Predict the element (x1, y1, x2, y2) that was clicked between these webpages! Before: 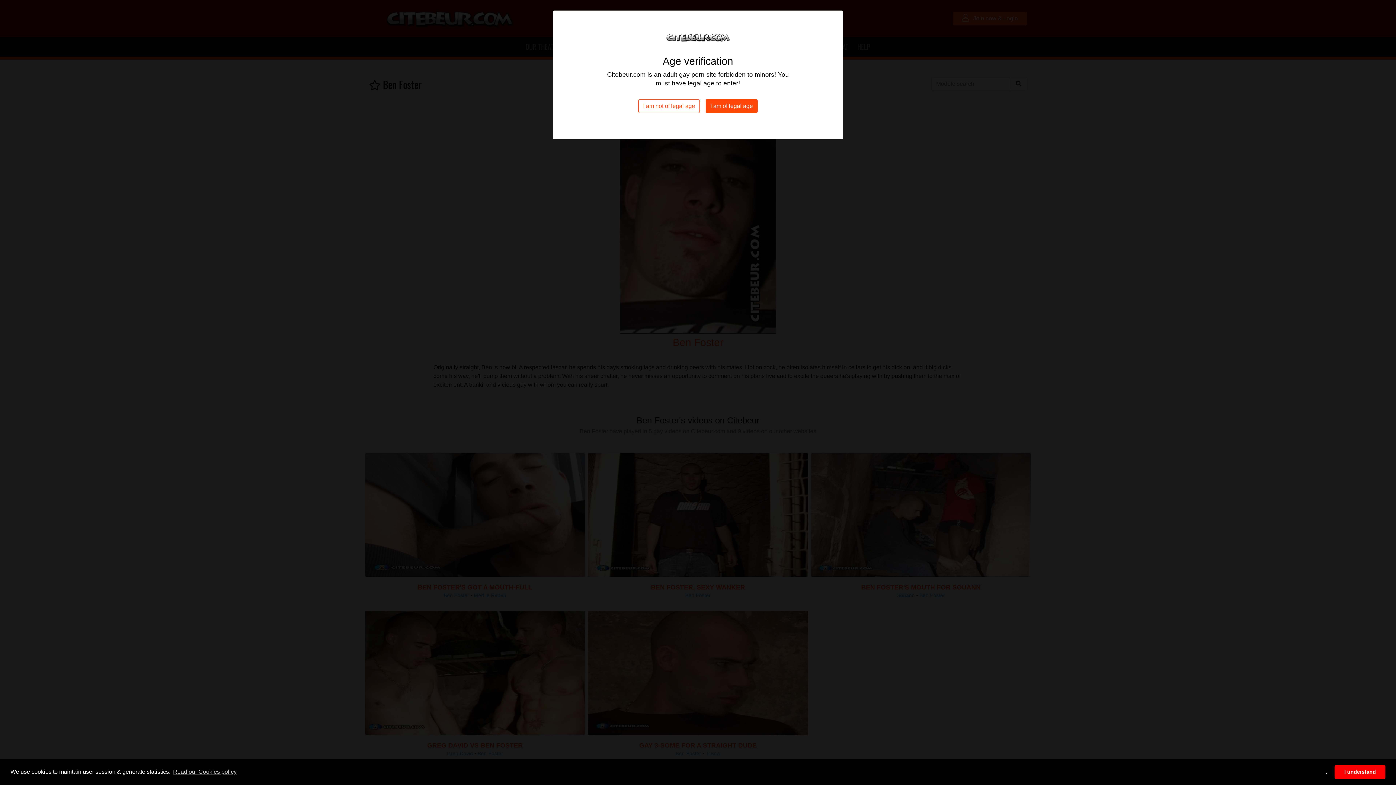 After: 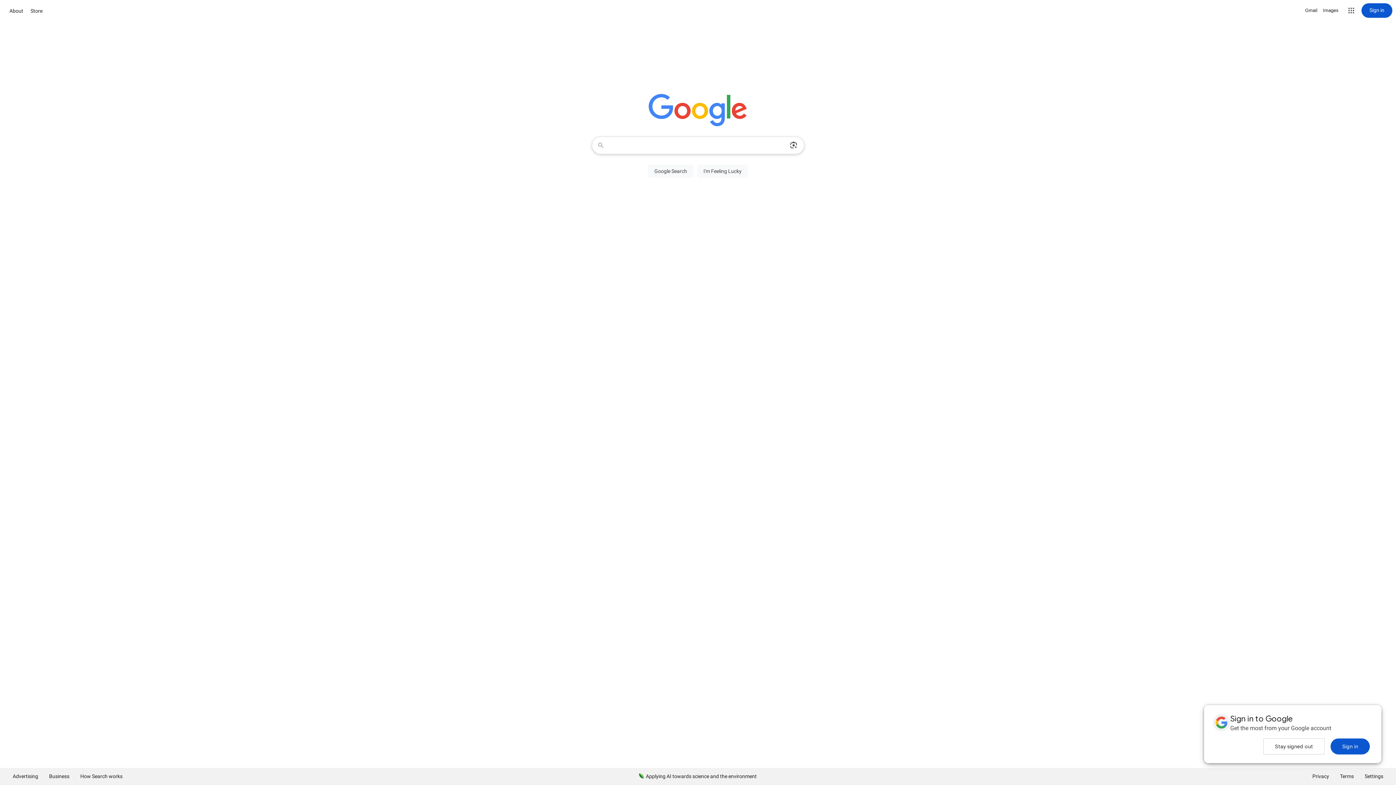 Action: label: I am not of legal age bbox: (638, 99, 700, 113)